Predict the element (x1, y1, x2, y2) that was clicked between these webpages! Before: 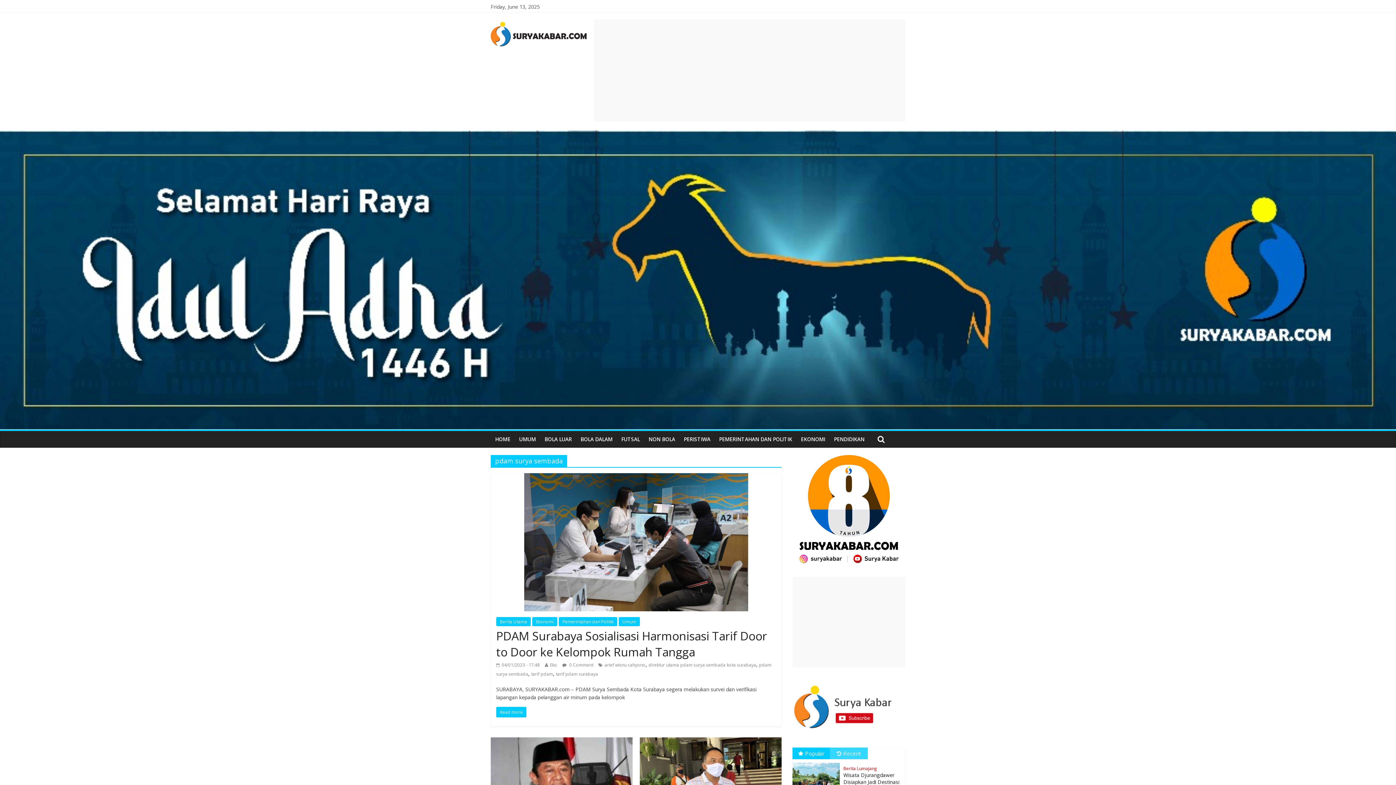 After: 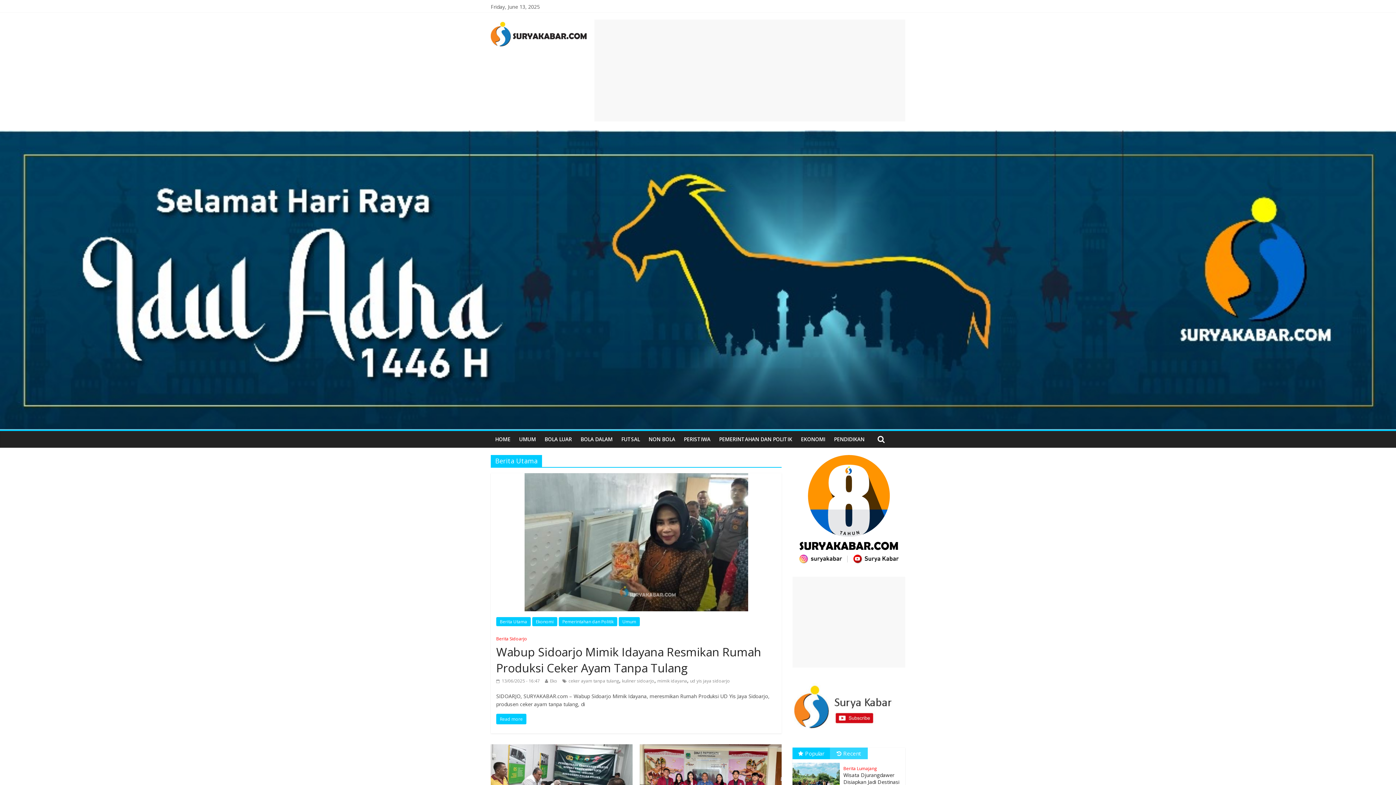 Action: bbox: (496, 617, 530, 626) label: Berita Utama